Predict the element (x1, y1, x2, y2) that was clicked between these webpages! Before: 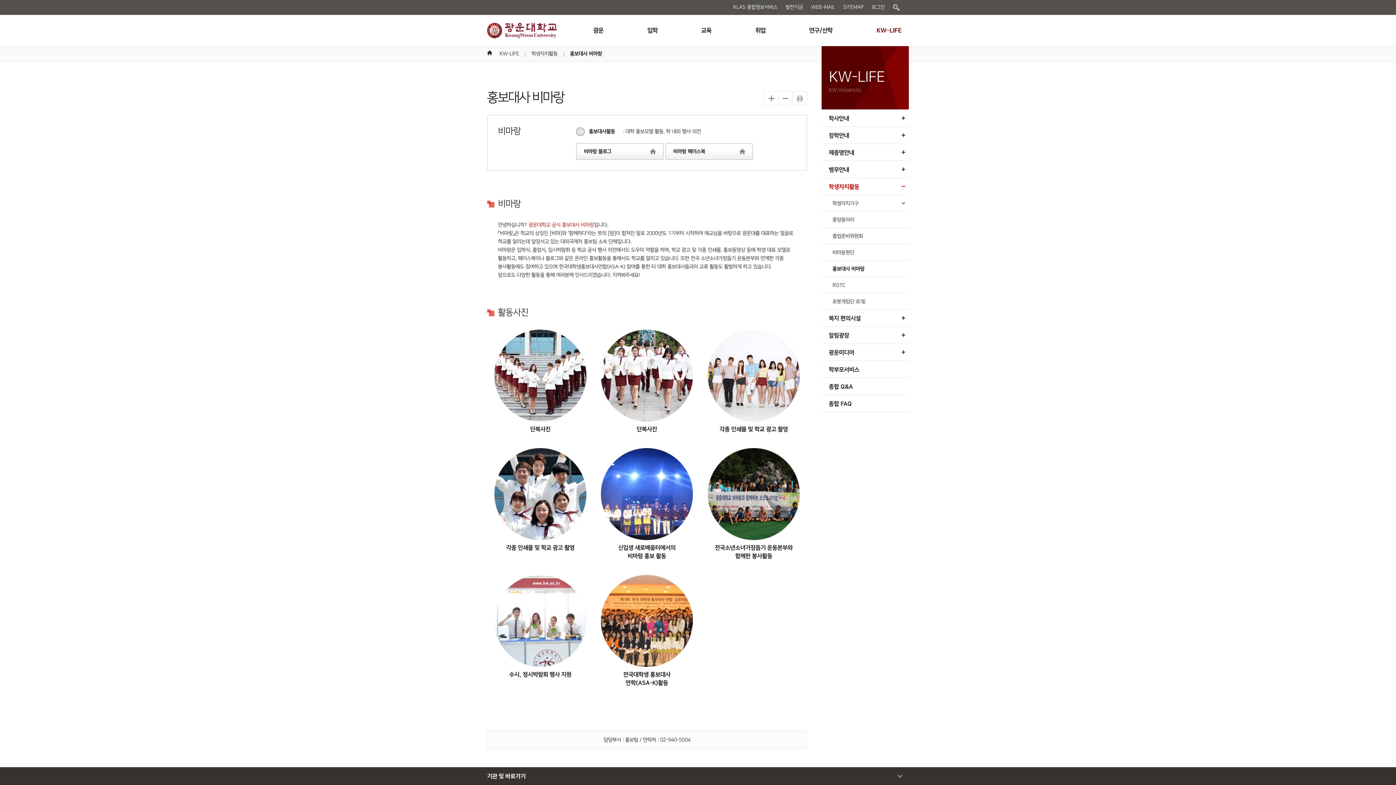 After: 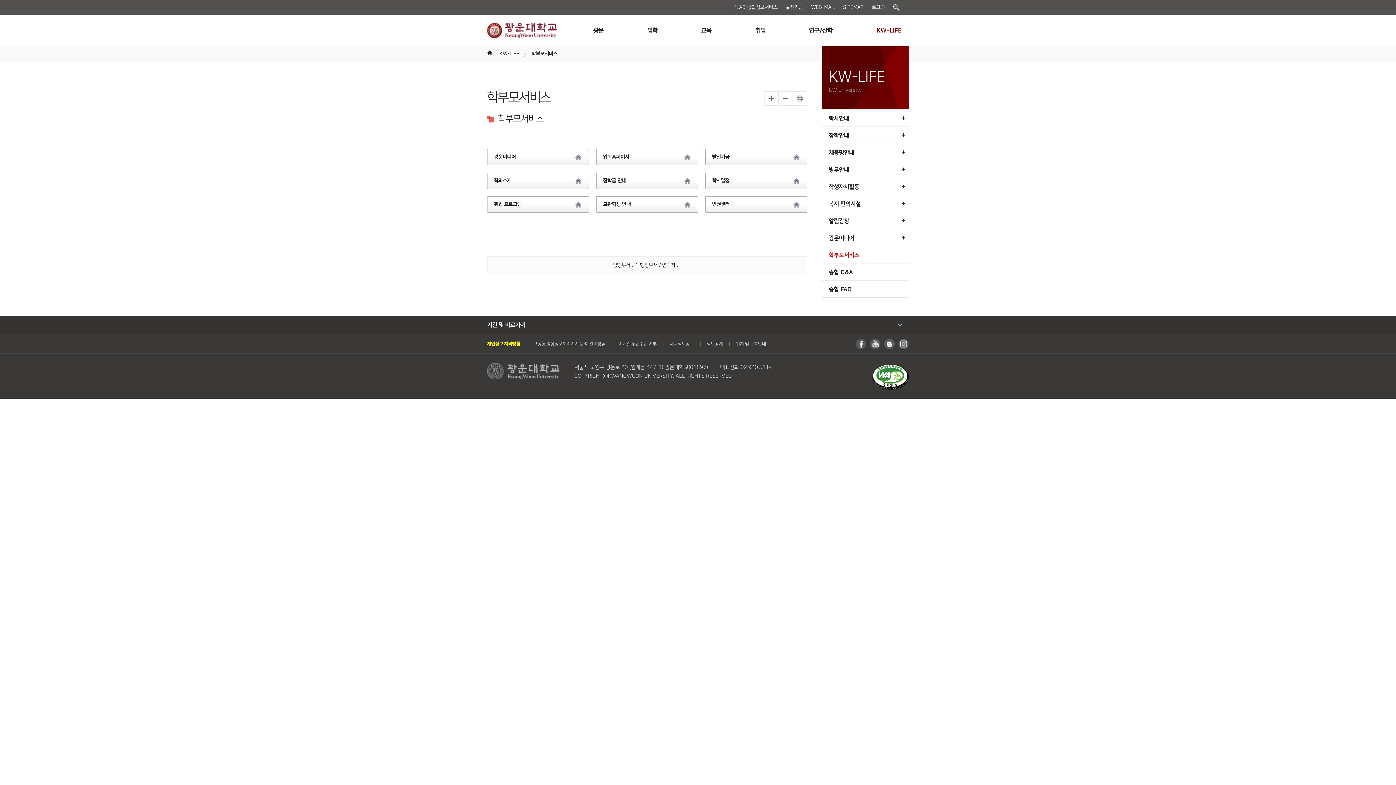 Action: label: 학부모서비스 bbox: (821, 361, 909, 378)